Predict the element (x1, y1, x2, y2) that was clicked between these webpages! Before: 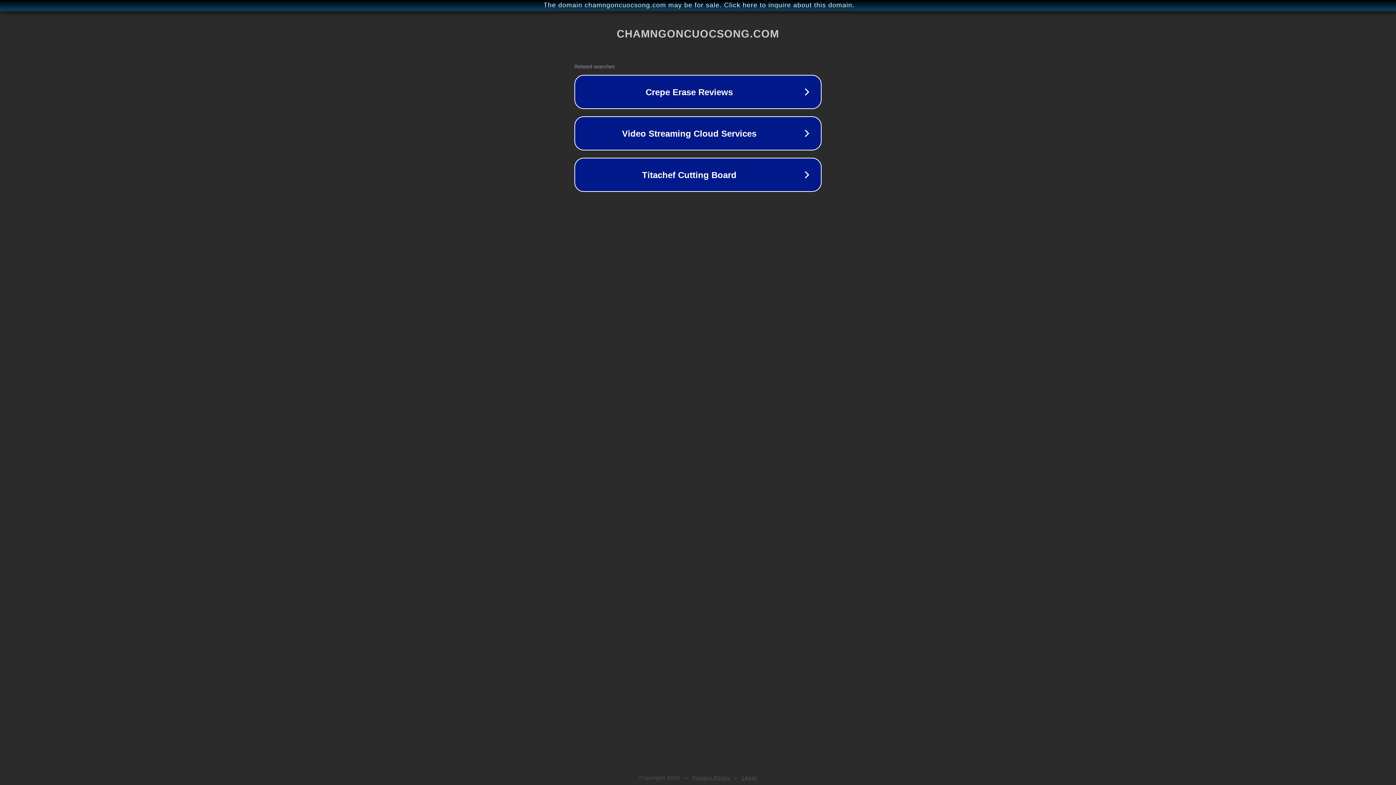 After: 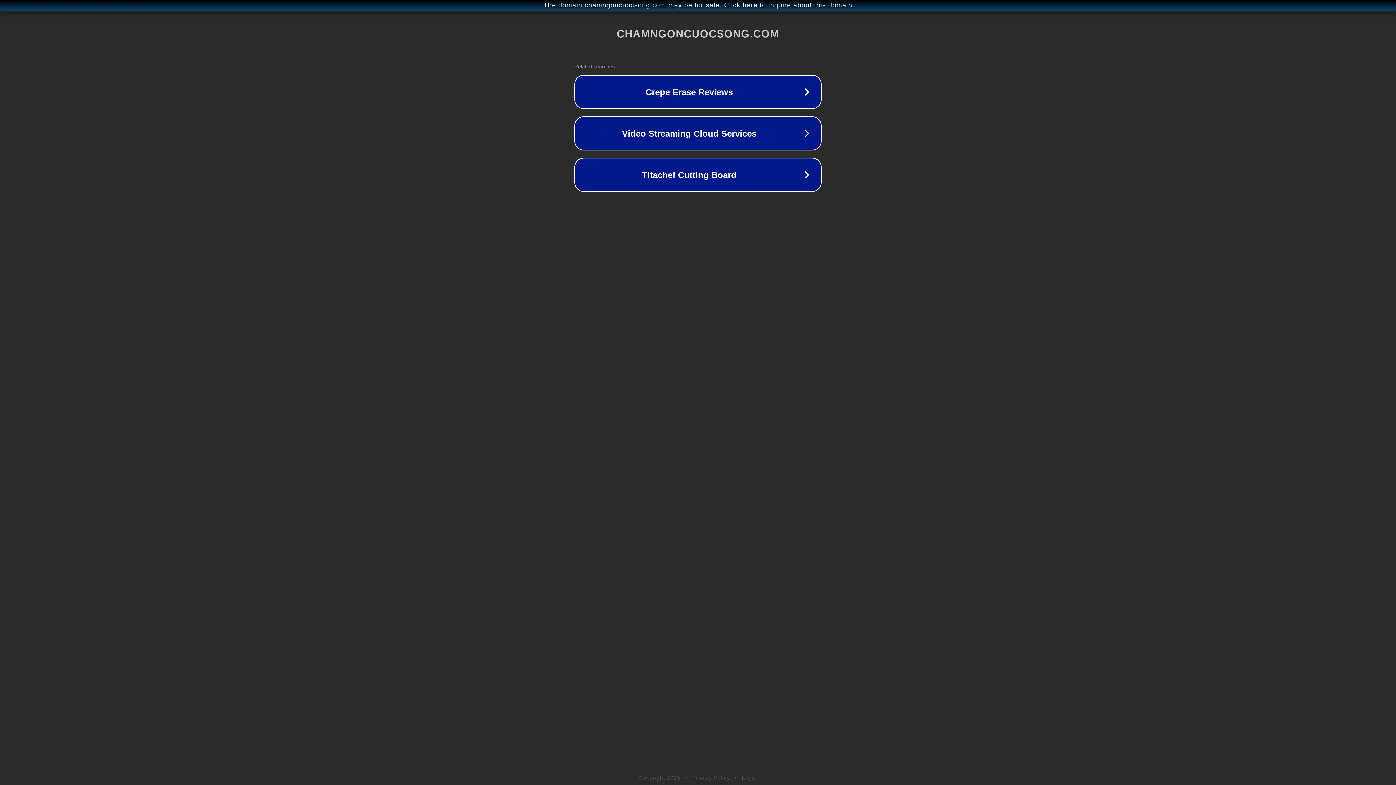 Action: label: Privacy Policy bbox: (692, 775, 730, 781)